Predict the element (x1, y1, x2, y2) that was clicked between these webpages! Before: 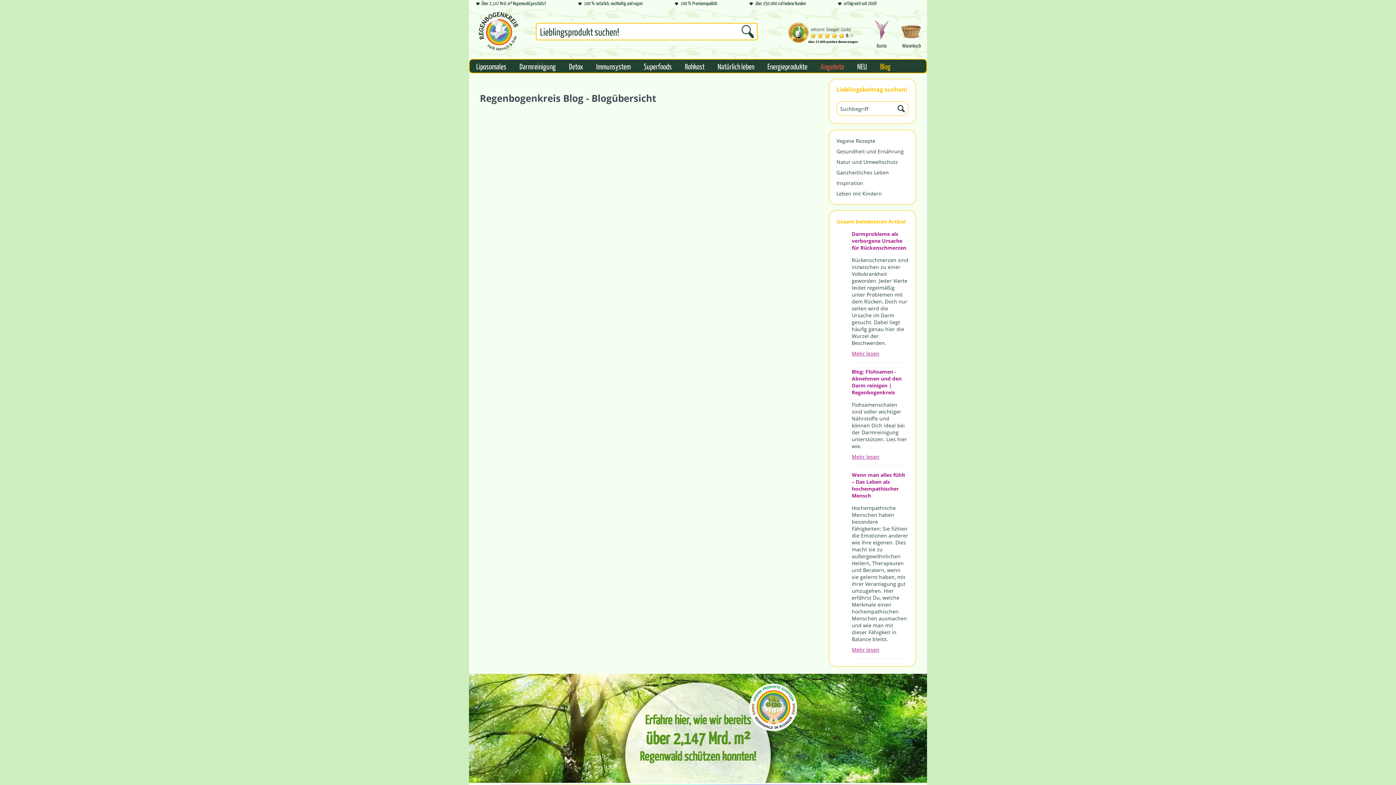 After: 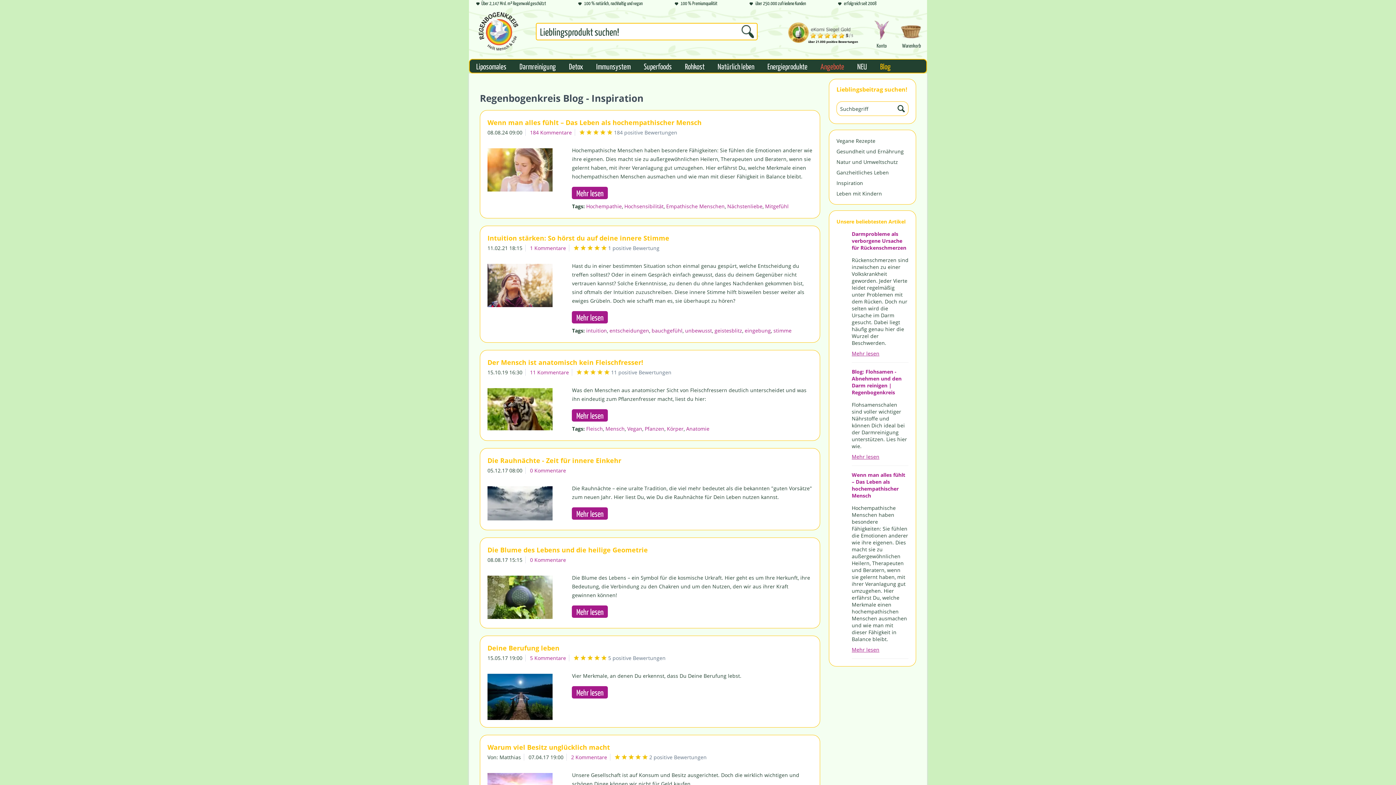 Action: label: Inspiration bbox: (836, 179, 863, 186)